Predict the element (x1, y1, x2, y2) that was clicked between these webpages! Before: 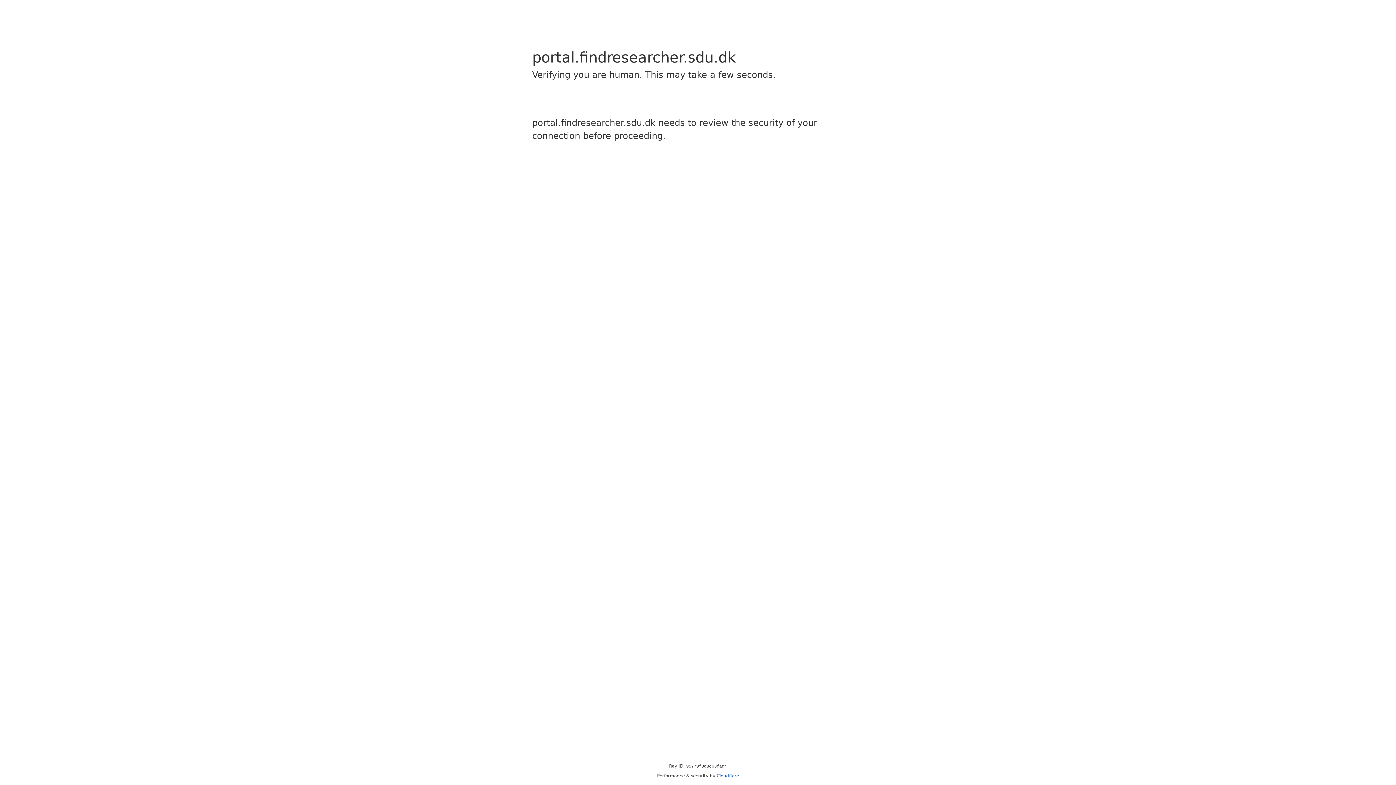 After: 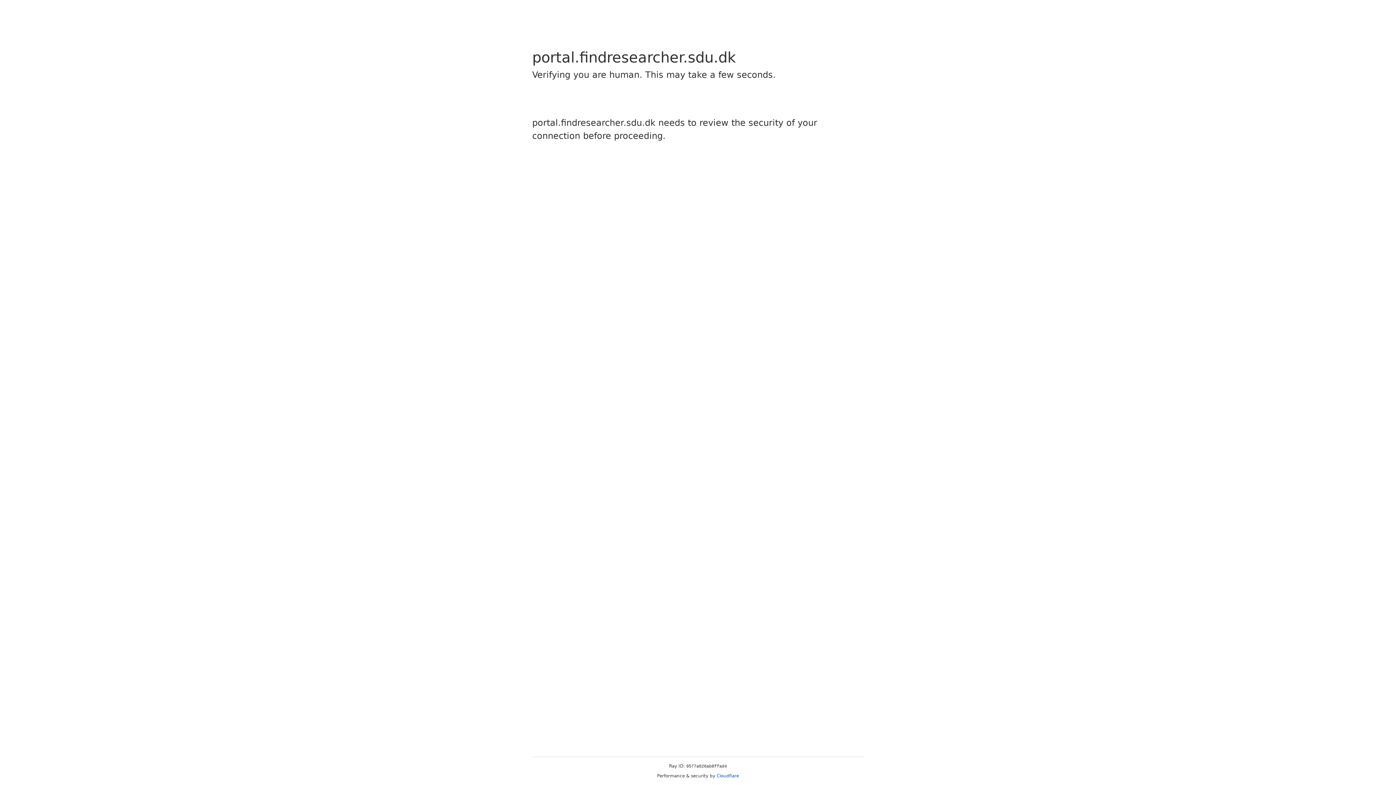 Action: label: Cloudflare bbox: (716, 773, 739, 778)